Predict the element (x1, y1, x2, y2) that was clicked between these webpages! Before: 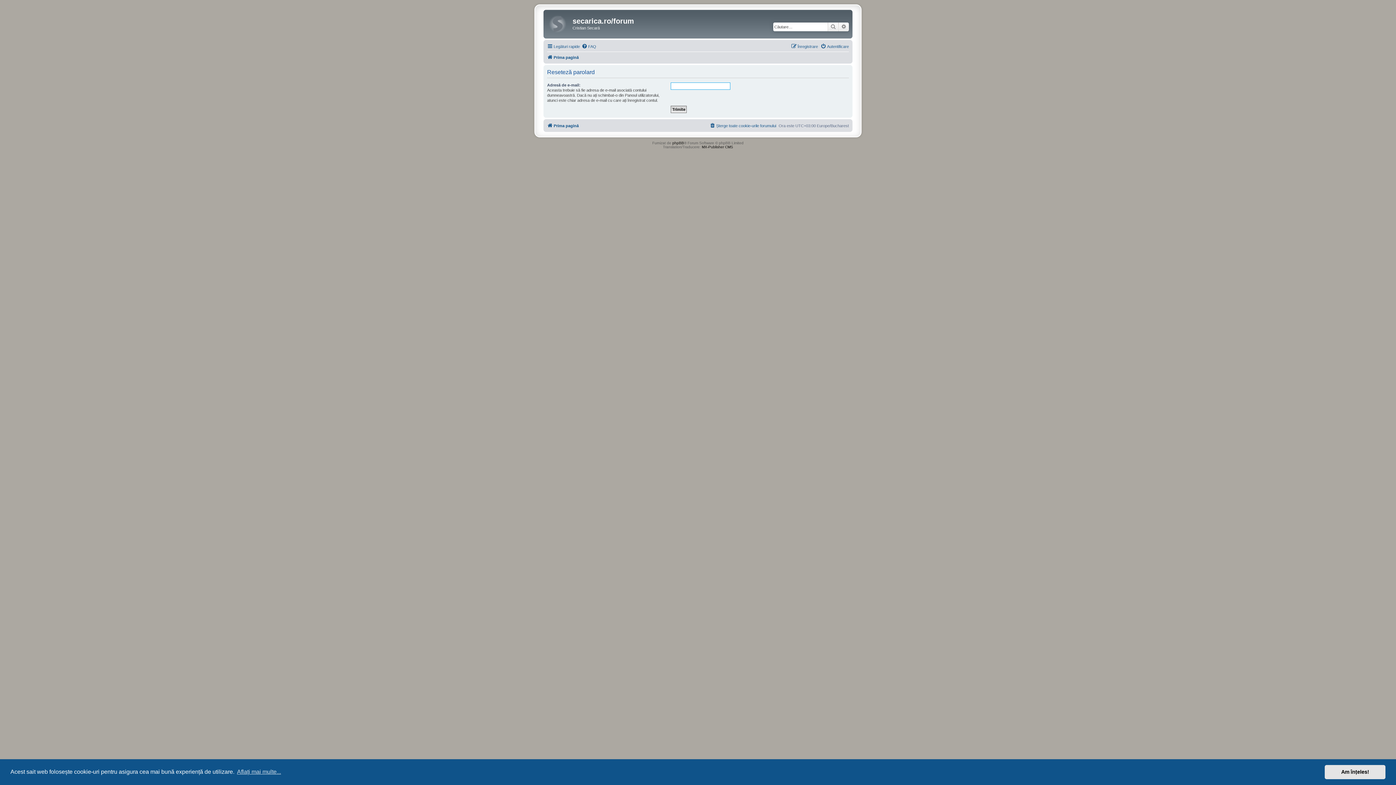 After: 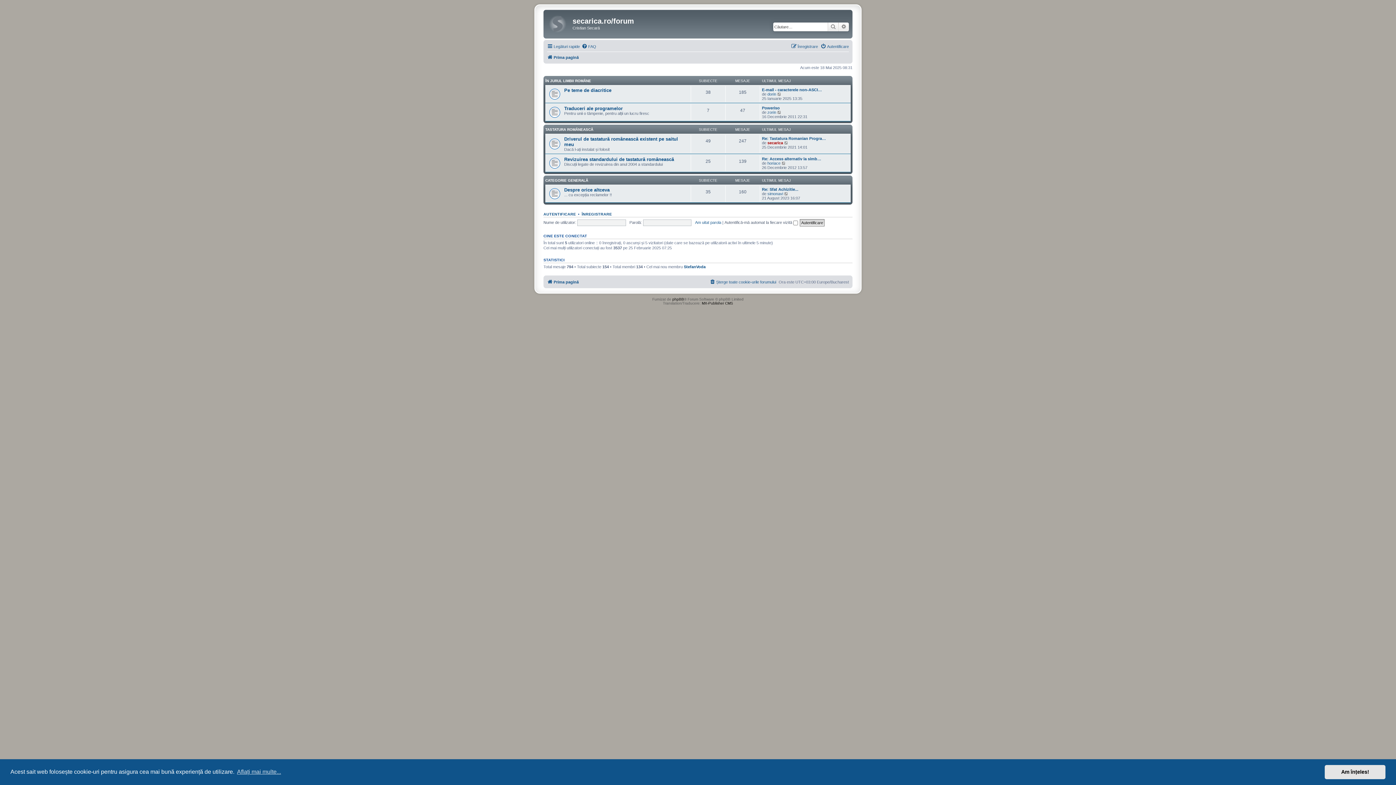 Action: label: Prima pagină bbox: (547, 121, 578, 130)